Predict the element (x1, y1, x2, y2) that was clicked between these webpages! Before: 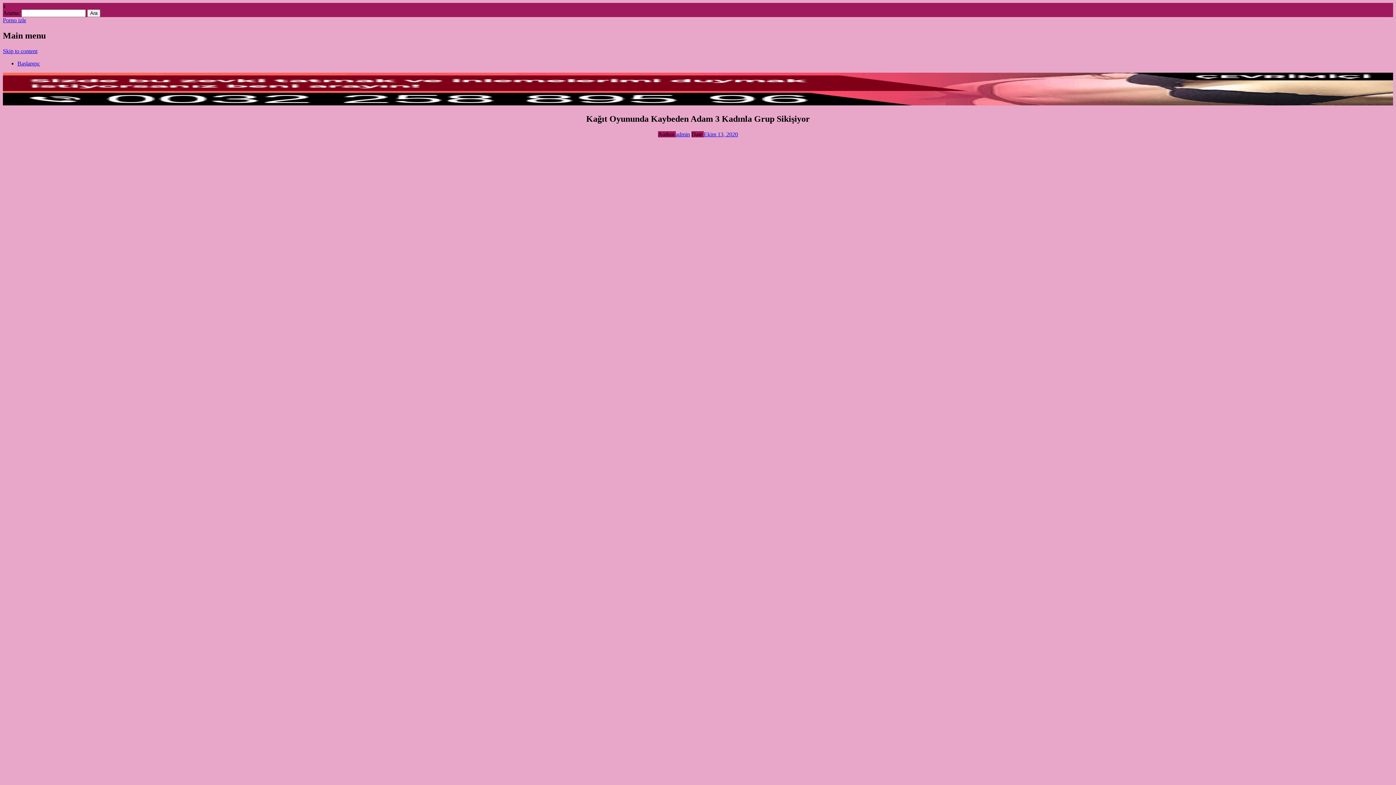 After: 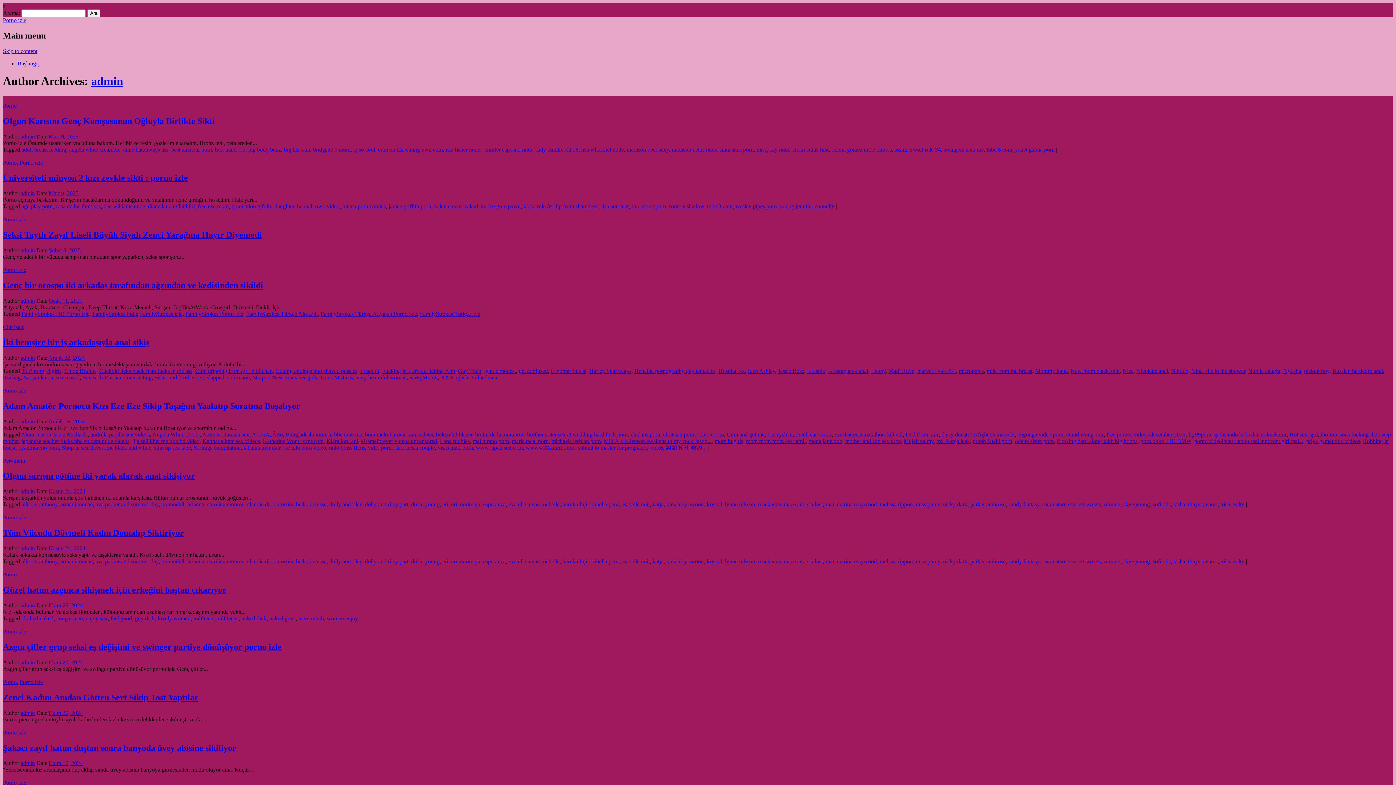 Action: bbox: (676, 131, 690, 137) label: admin